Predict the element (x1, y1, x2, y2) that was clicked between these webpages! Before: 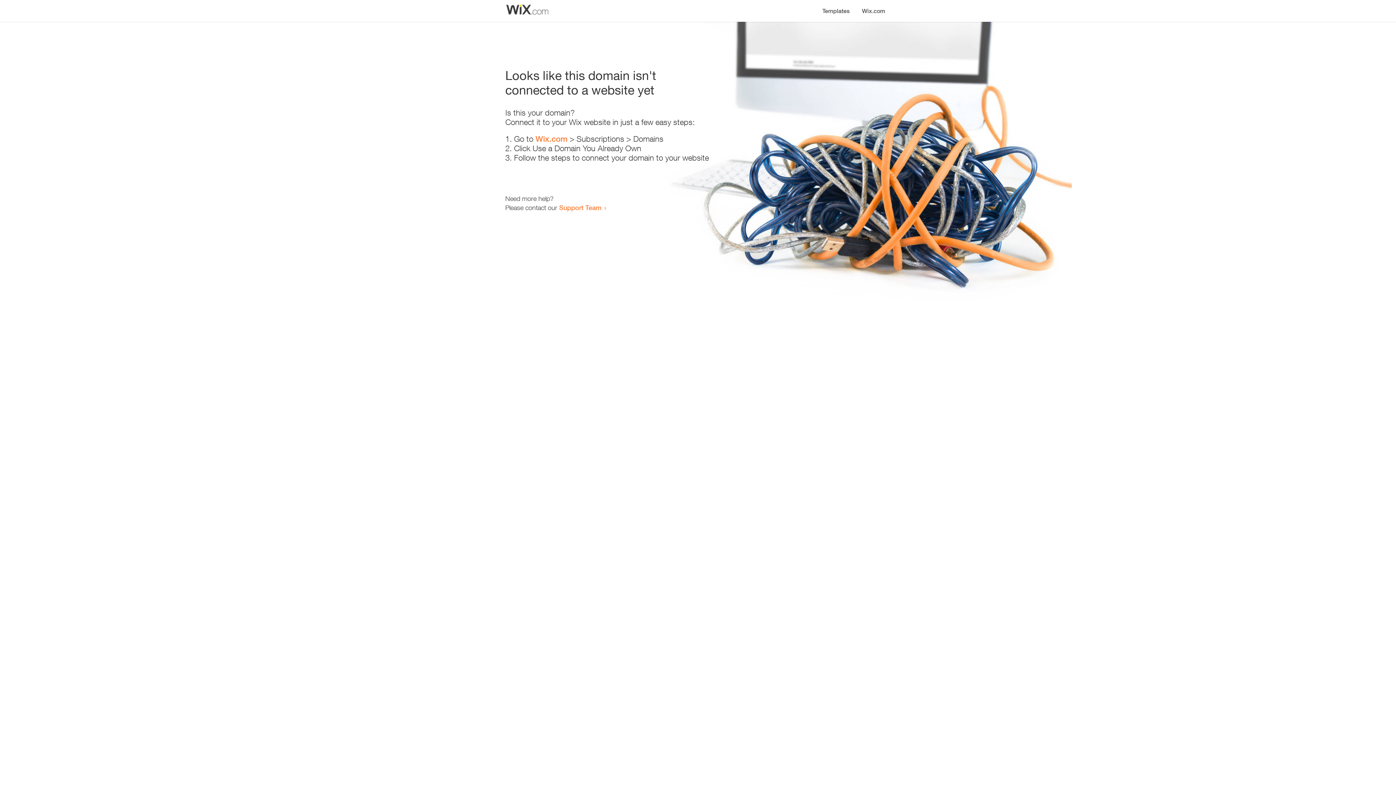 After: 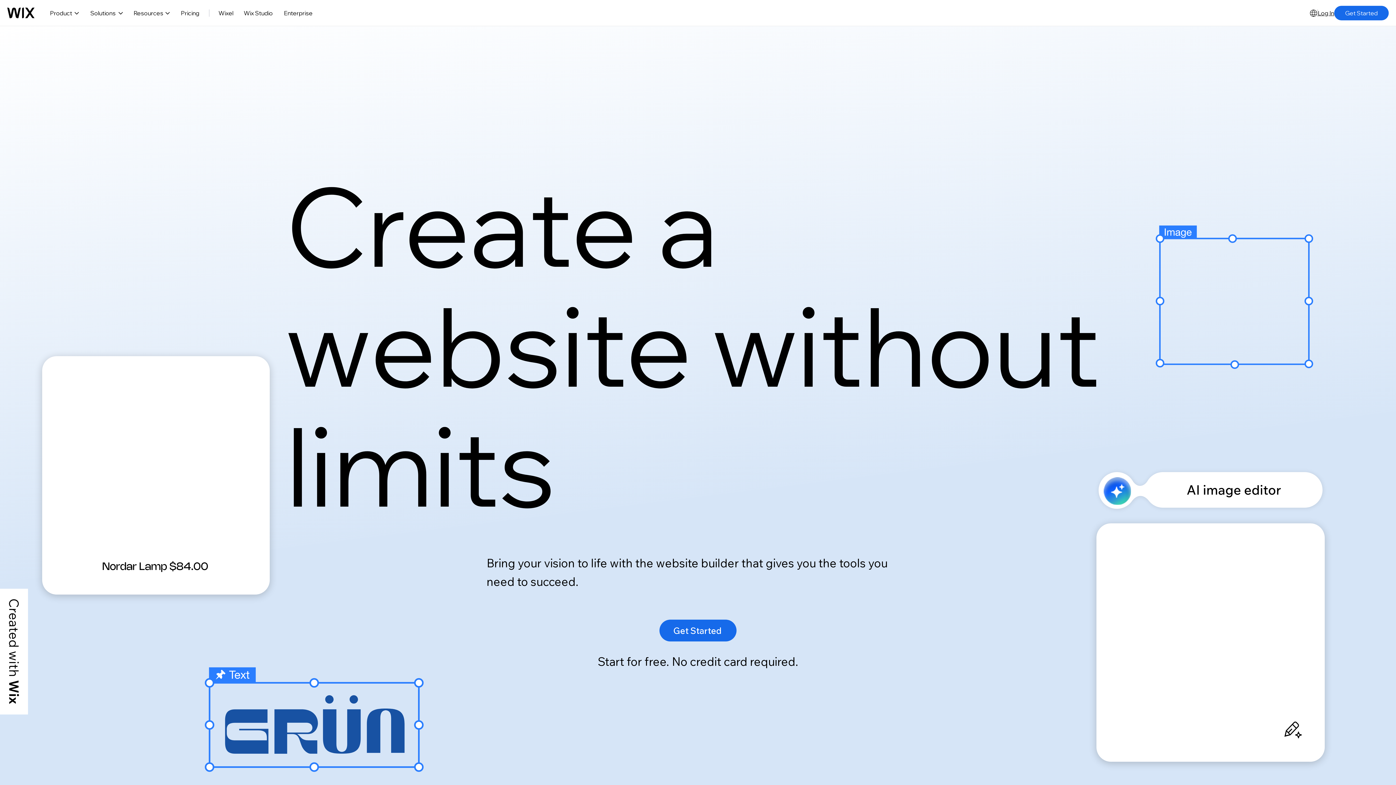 Action: label: Wix.com bbox: (856, 0, 890, 14)